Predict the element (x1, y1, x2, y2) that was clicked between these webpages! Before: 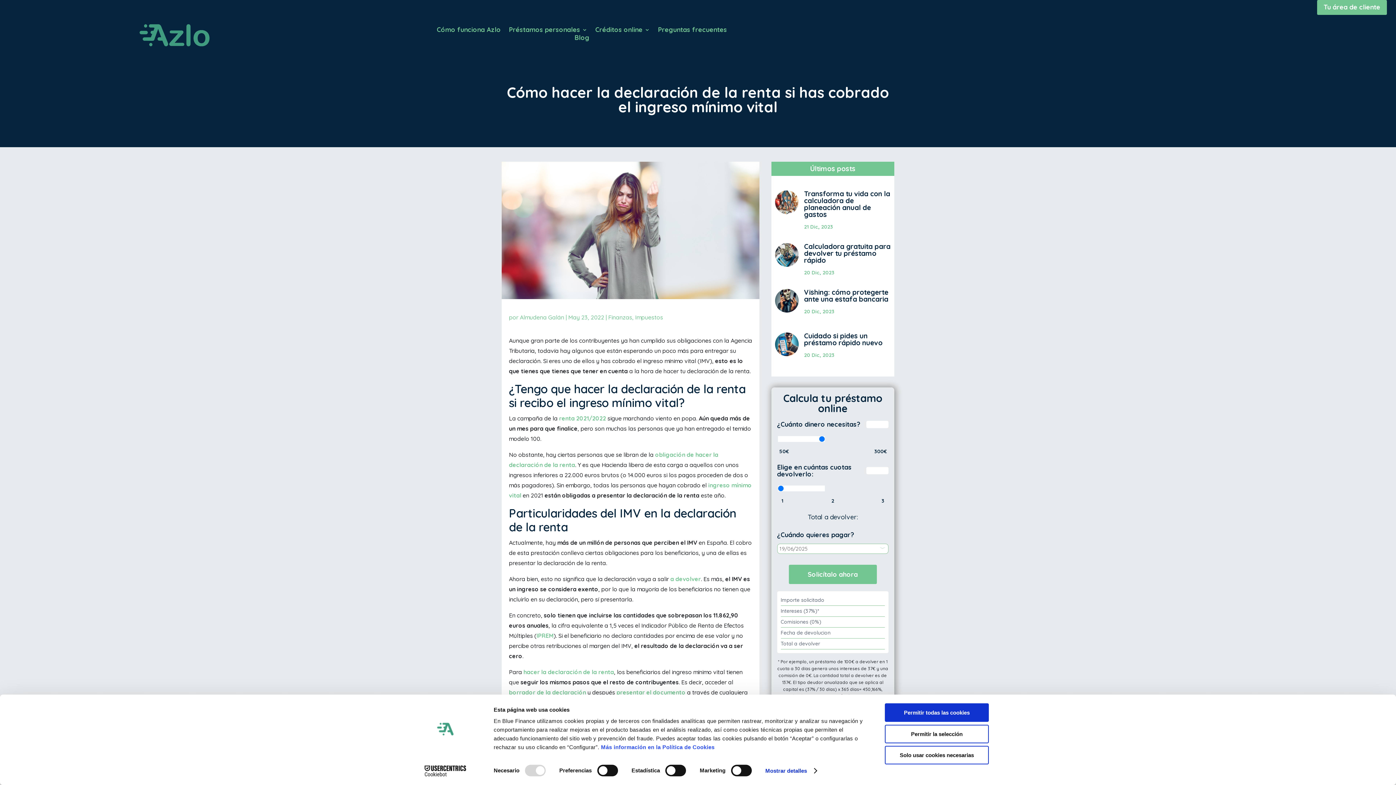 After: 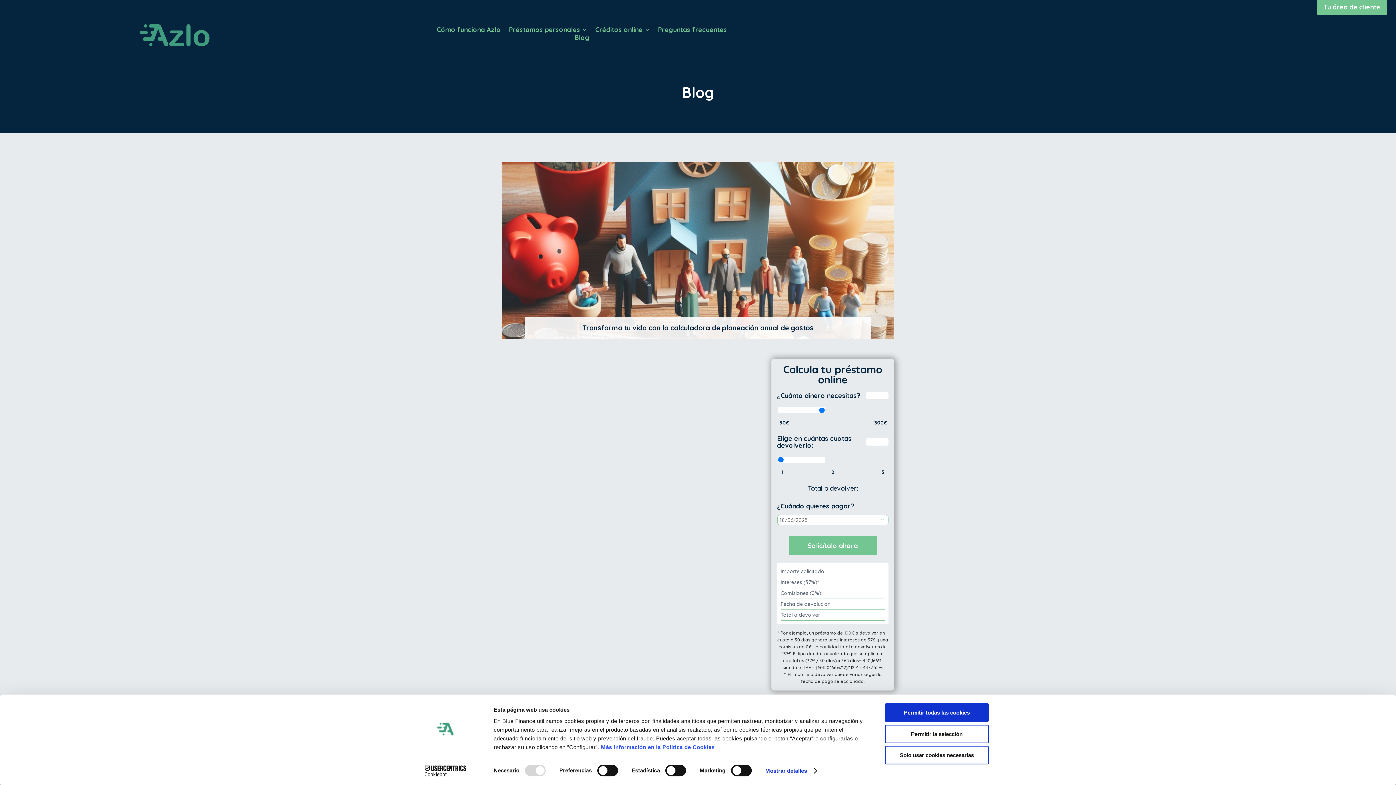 Action: label: Blog bbox: (574, 35, 589, 43)